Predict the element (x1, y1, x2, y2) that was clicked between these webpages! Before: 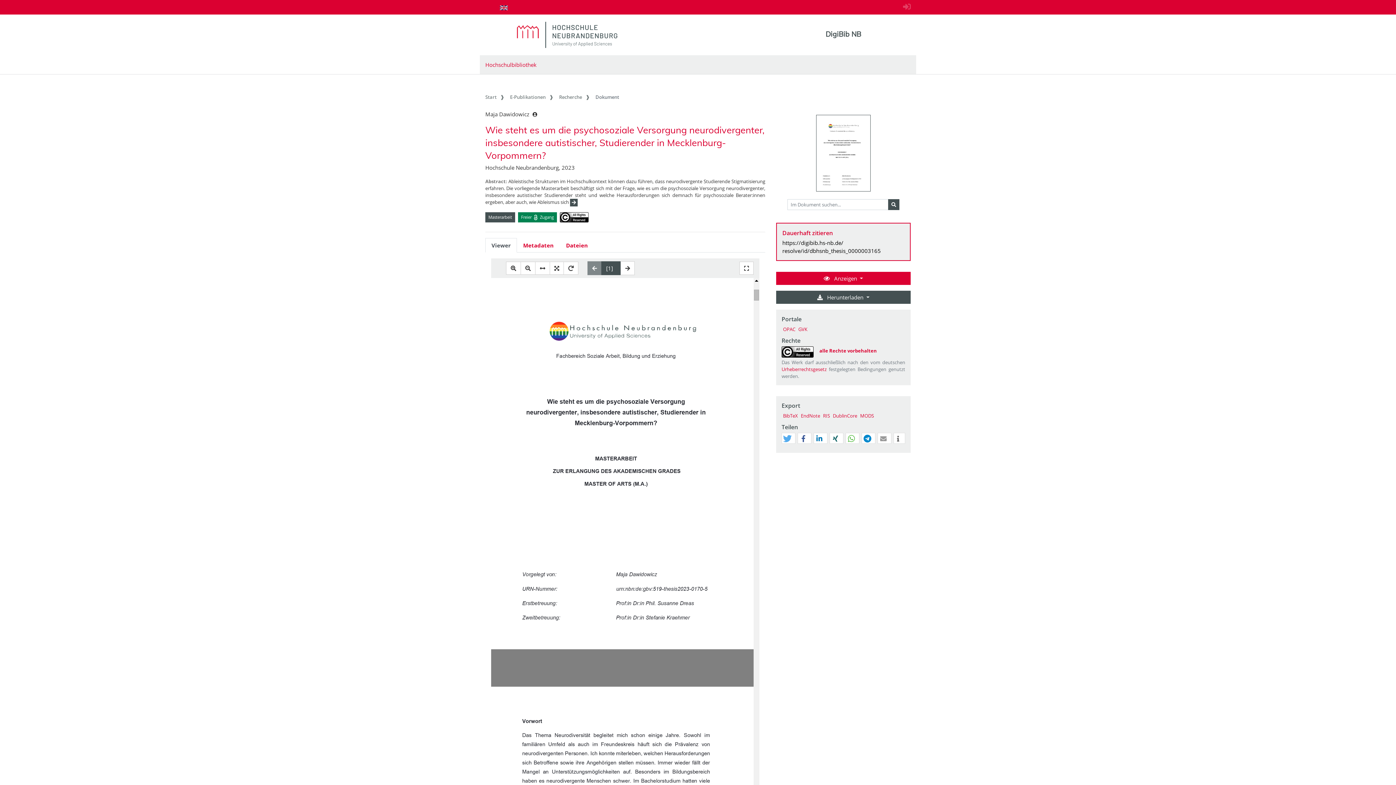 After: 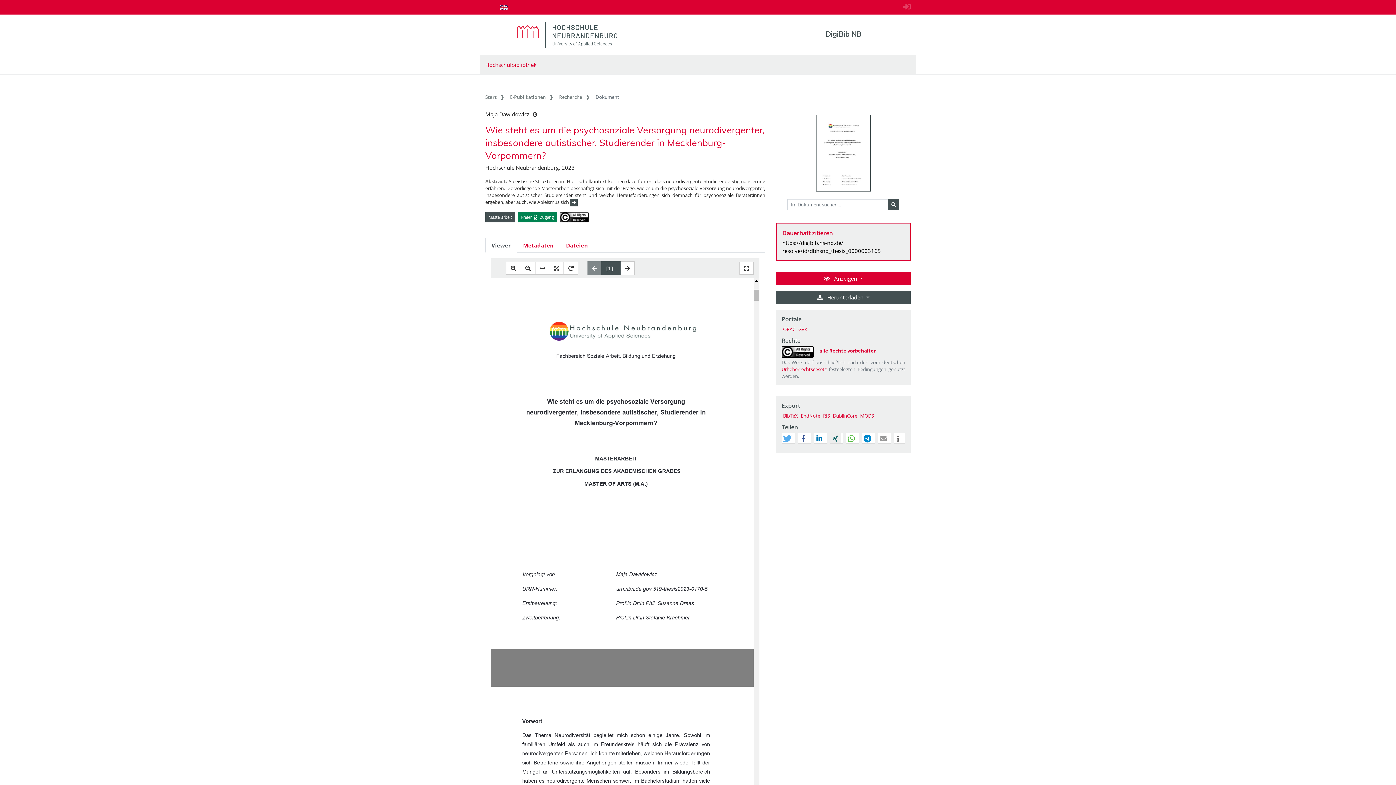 Action: bbox: (830, 433, 841, 444) label: Bei XING teilen